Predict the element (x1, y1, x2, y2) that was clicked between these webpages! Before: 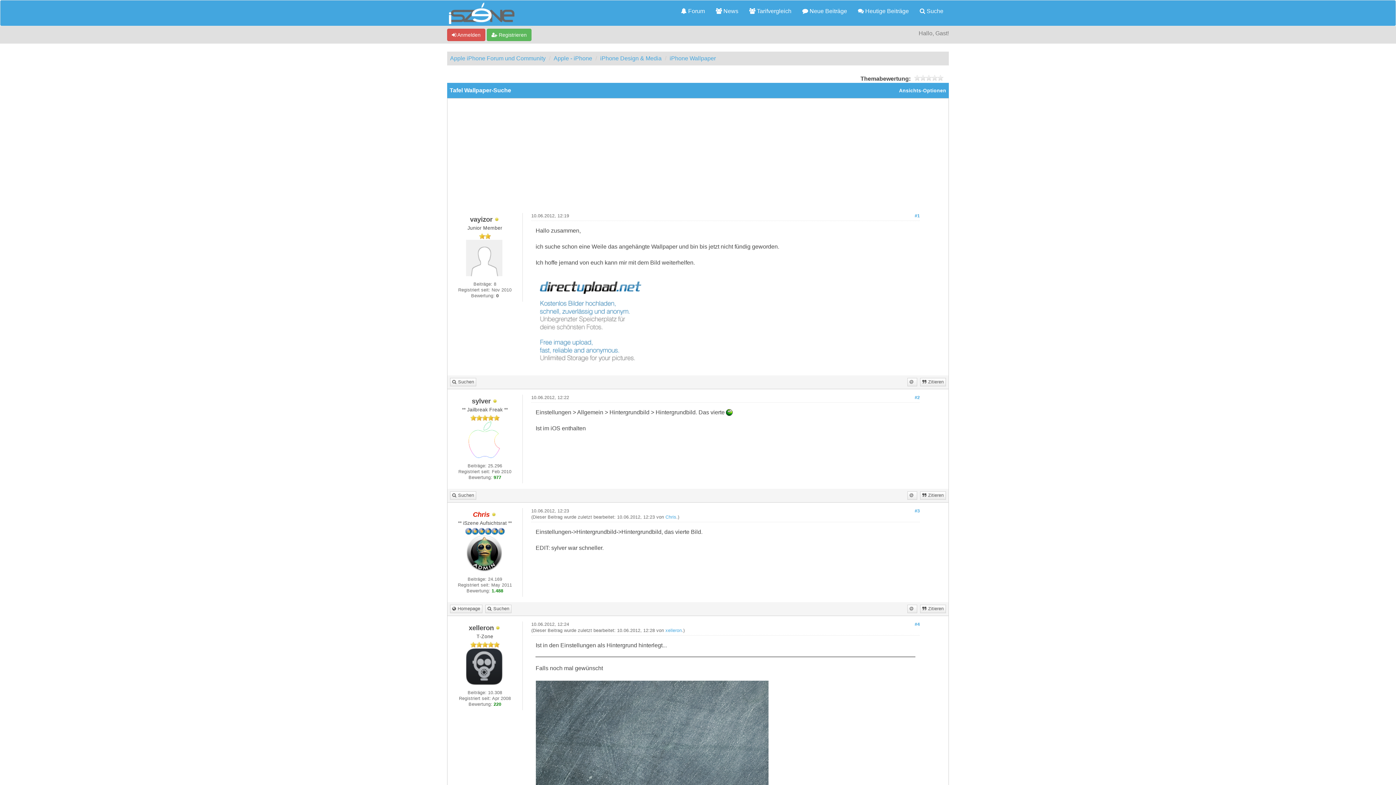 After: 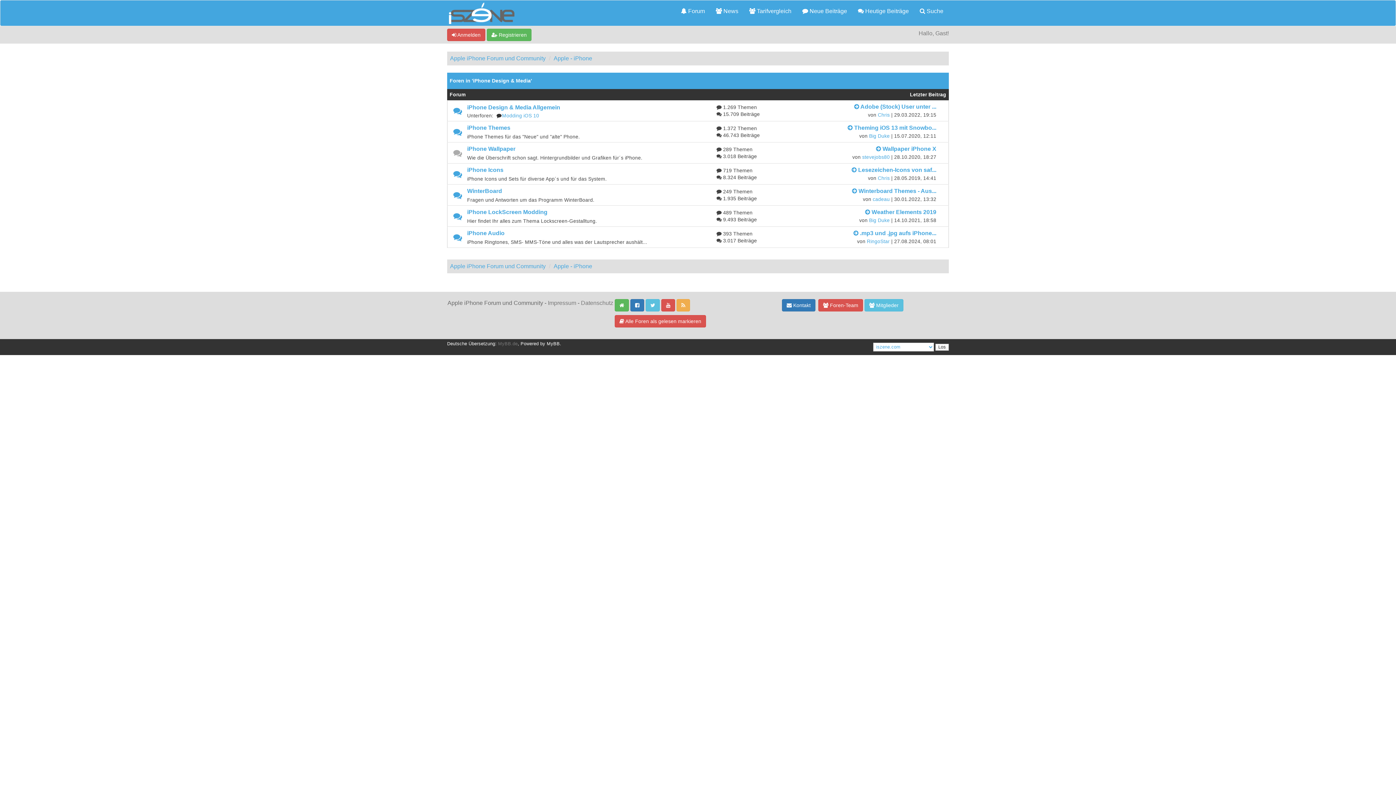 Action: label: iPhone Design & Media bbox: (600, 55, 661, 61)